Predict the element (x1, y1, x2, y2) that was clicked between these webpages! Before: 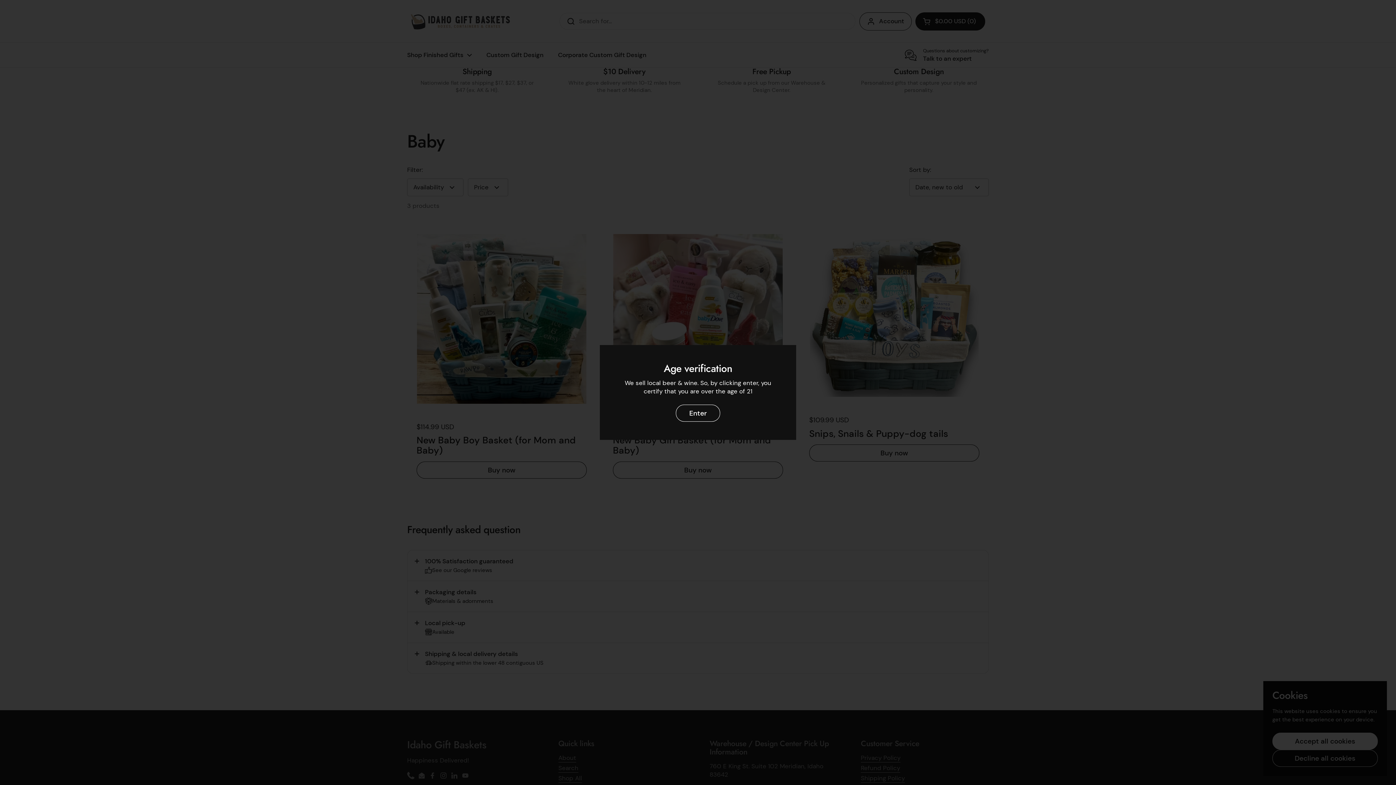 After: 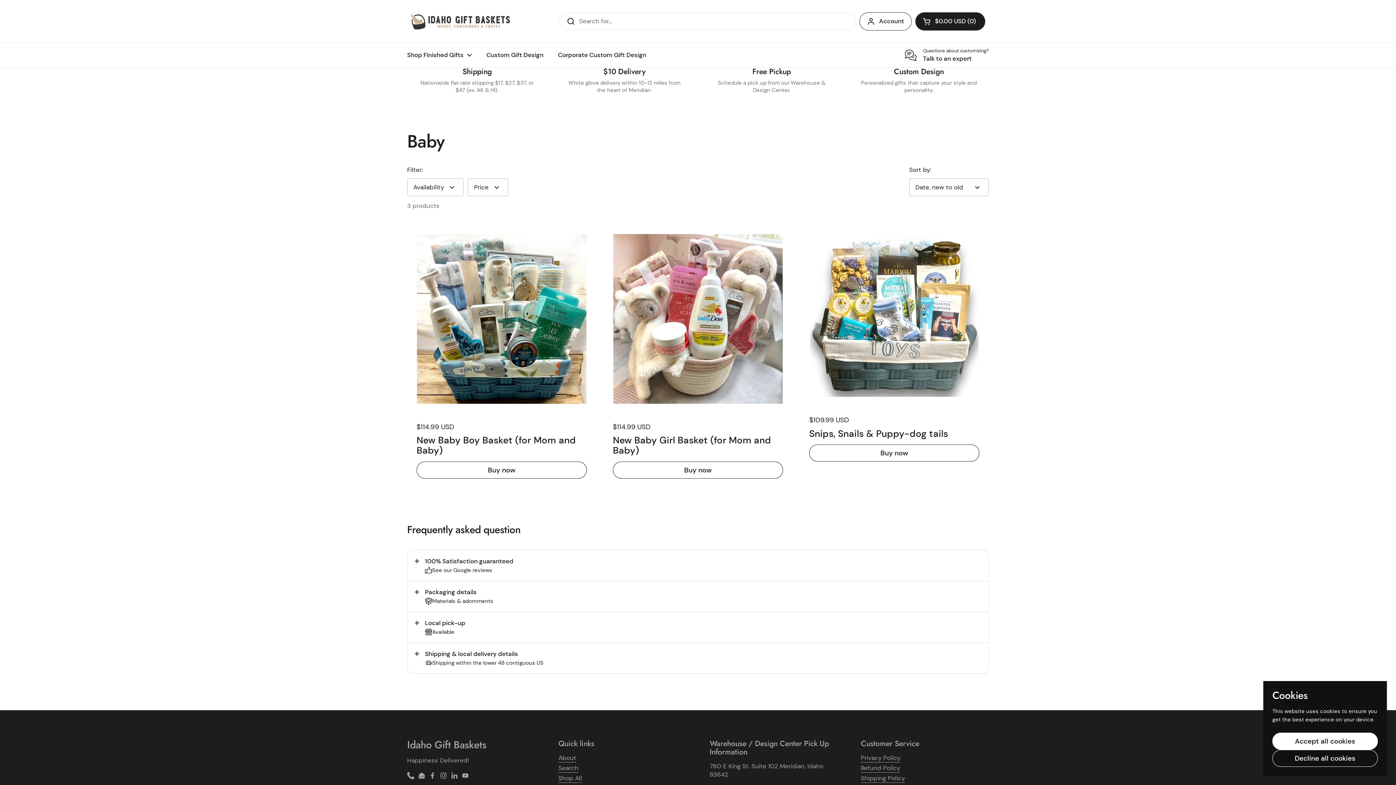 Action: bbox: (676, 404, 720, 422) label: Enter